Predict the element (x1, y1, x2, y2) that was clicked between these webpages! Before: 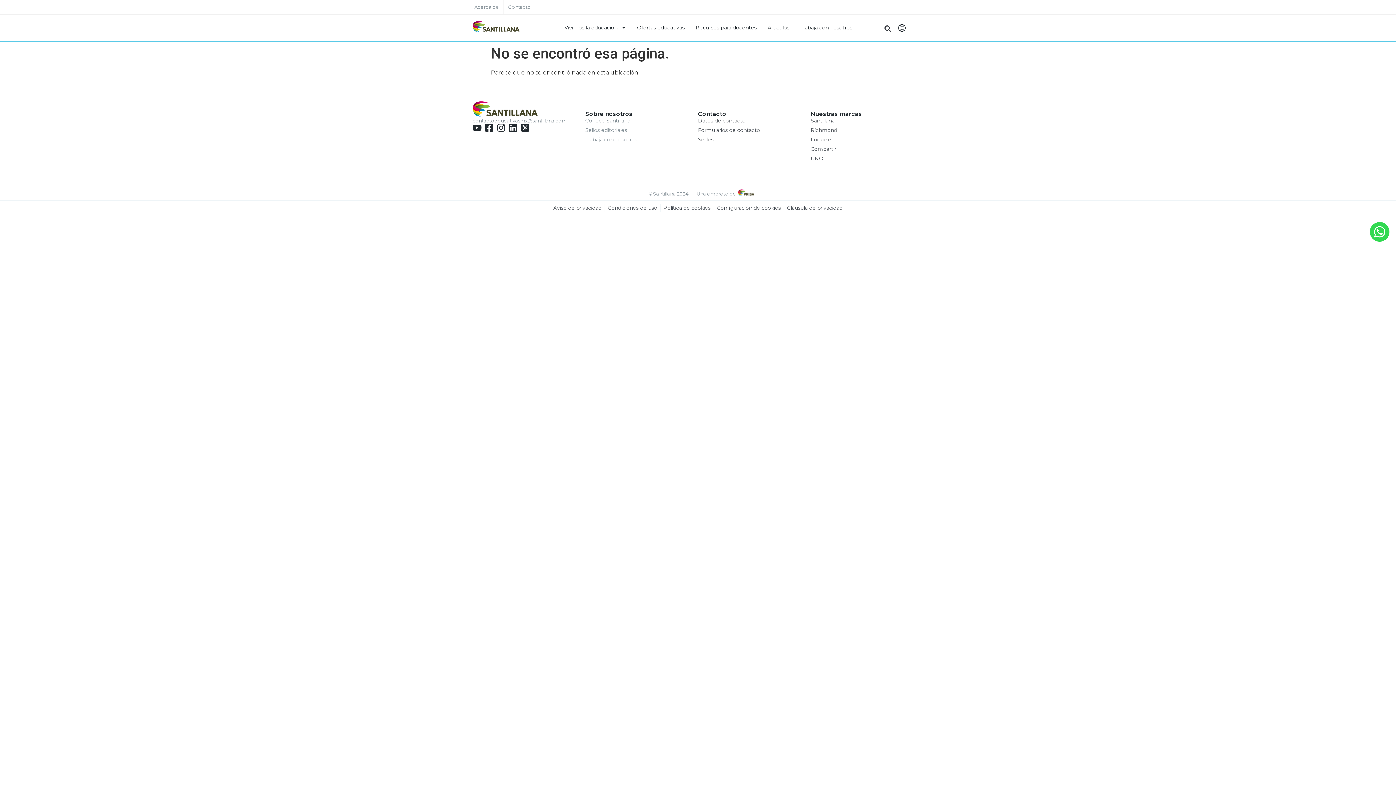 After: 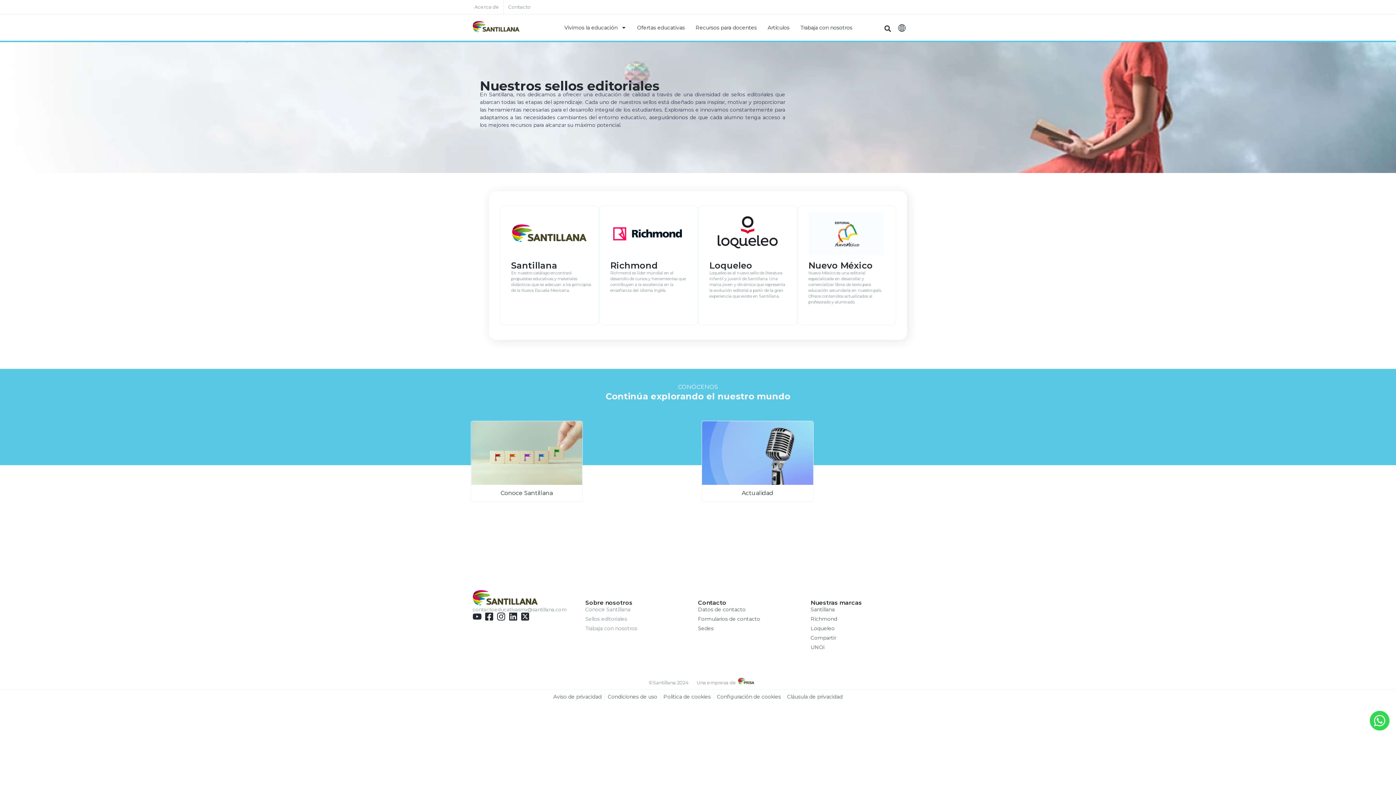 Action: bbox: (585, 126, 698, 134) label: Sellos editoriales